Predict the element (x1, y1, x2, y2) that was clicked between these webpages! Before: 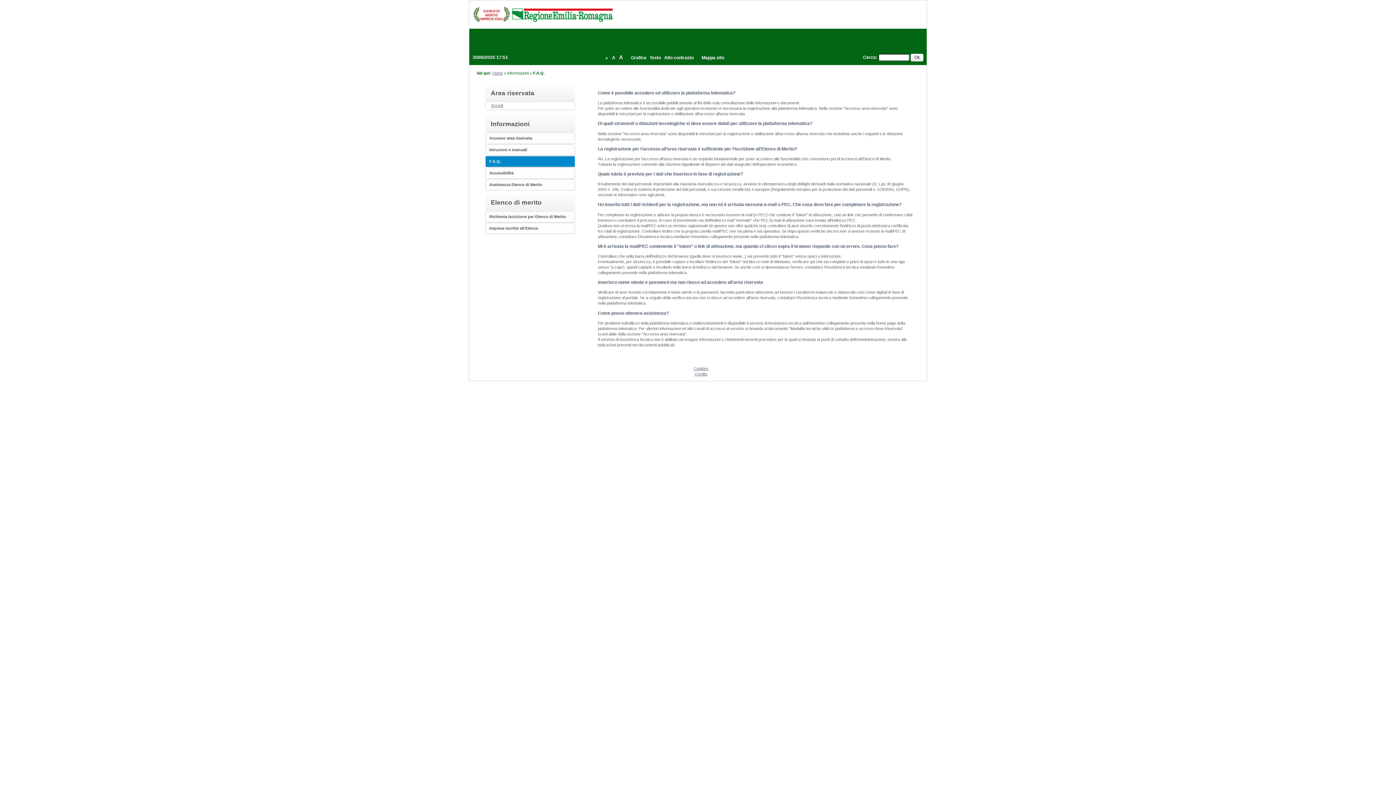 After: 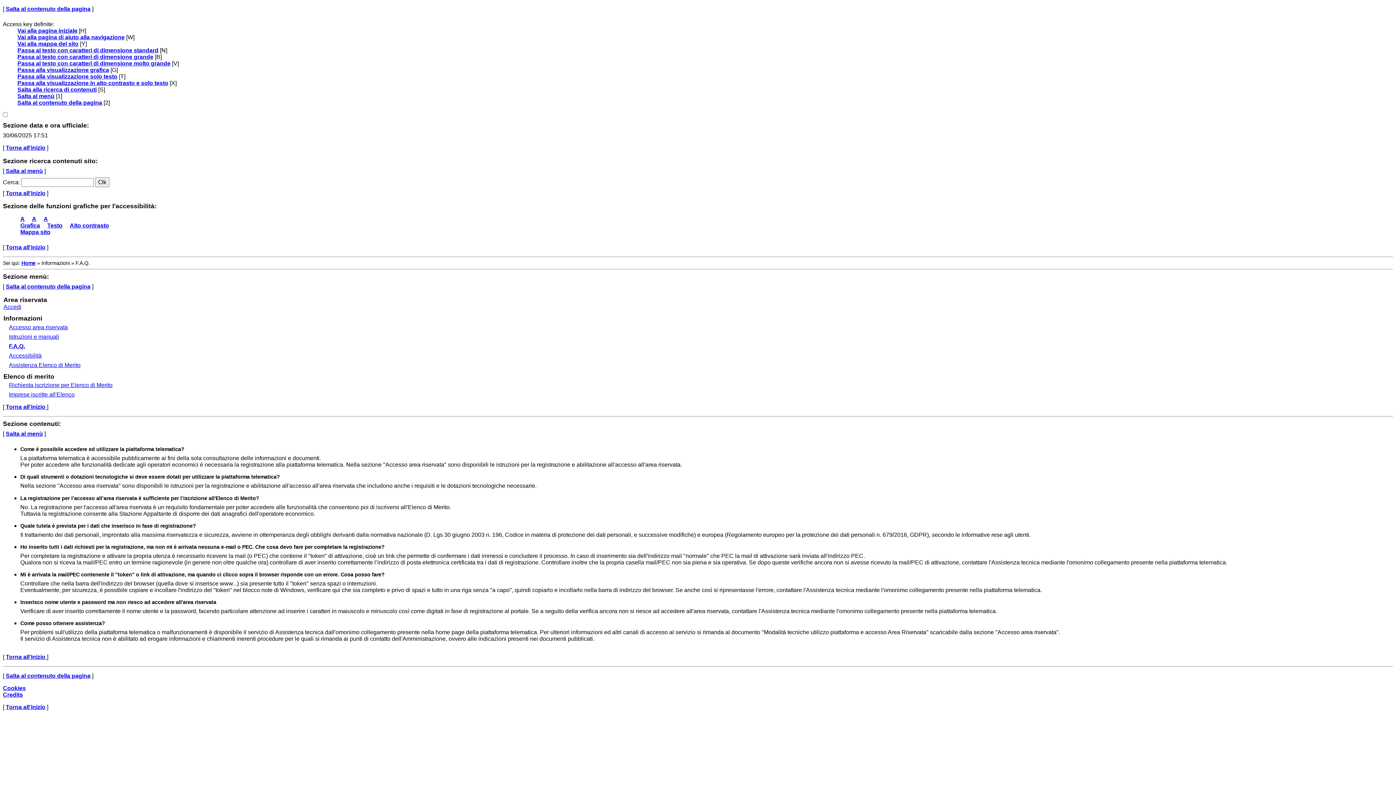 Action: label: Testo bbox: (648, 55, 662, 60)